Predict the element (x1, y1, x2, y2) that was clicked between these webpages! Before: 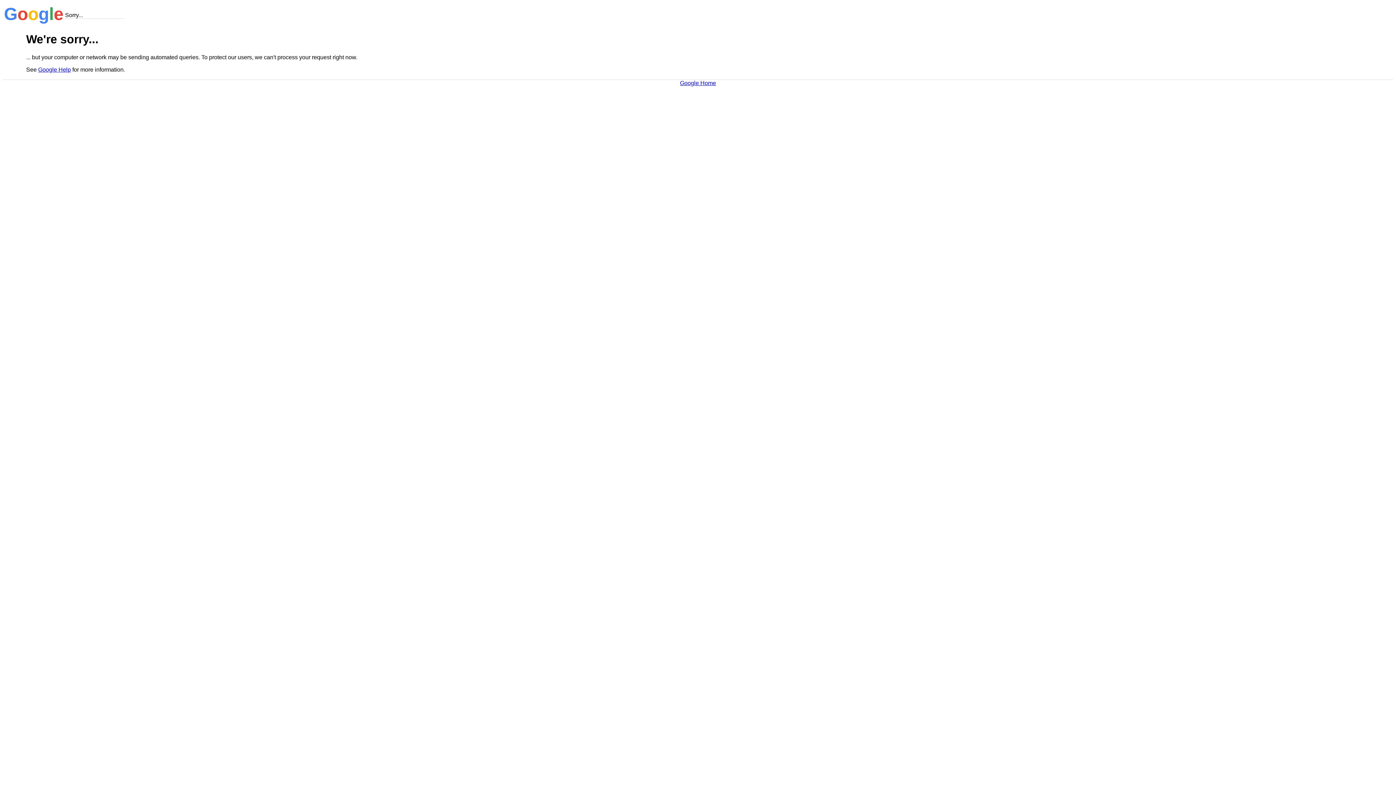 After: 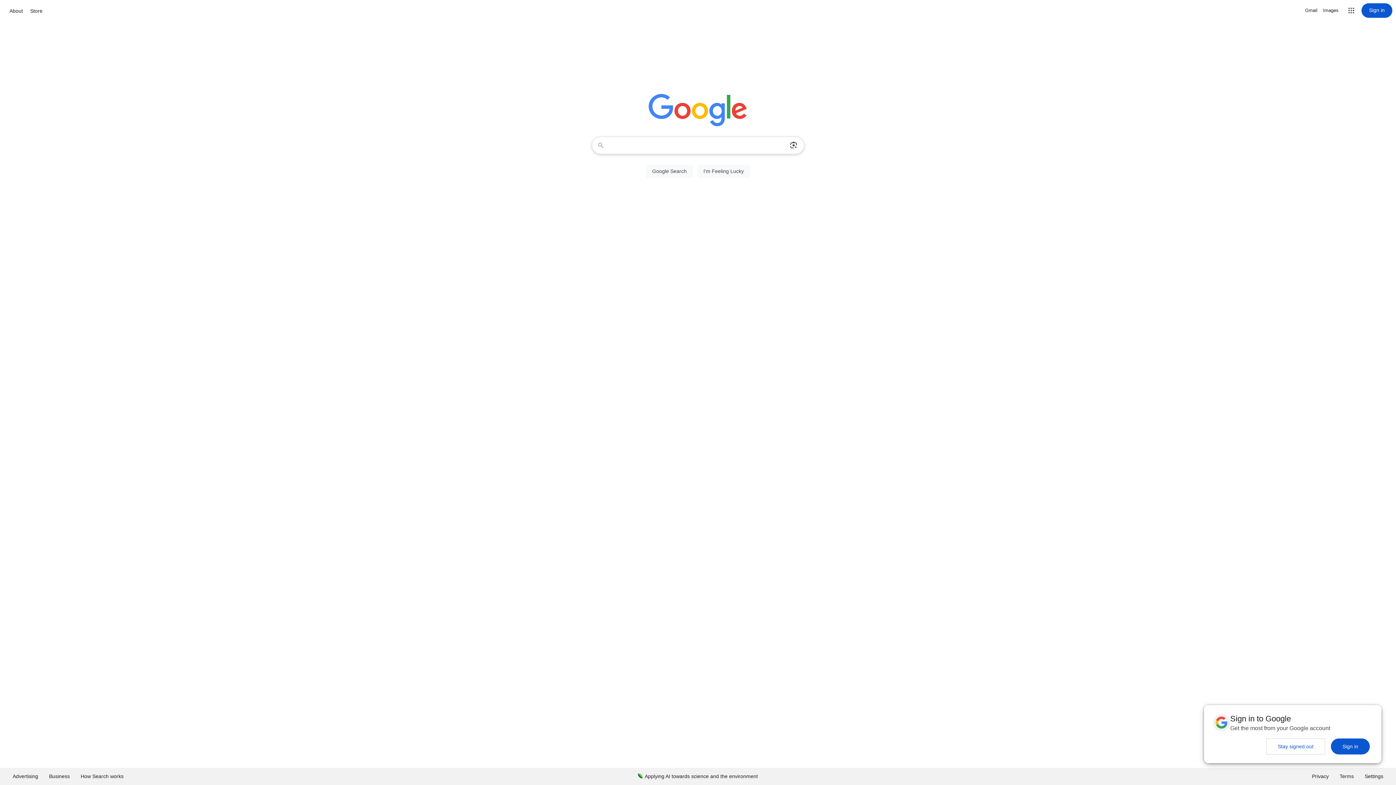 Action: label: Google Home bbox: (680, 79, 716, 86)